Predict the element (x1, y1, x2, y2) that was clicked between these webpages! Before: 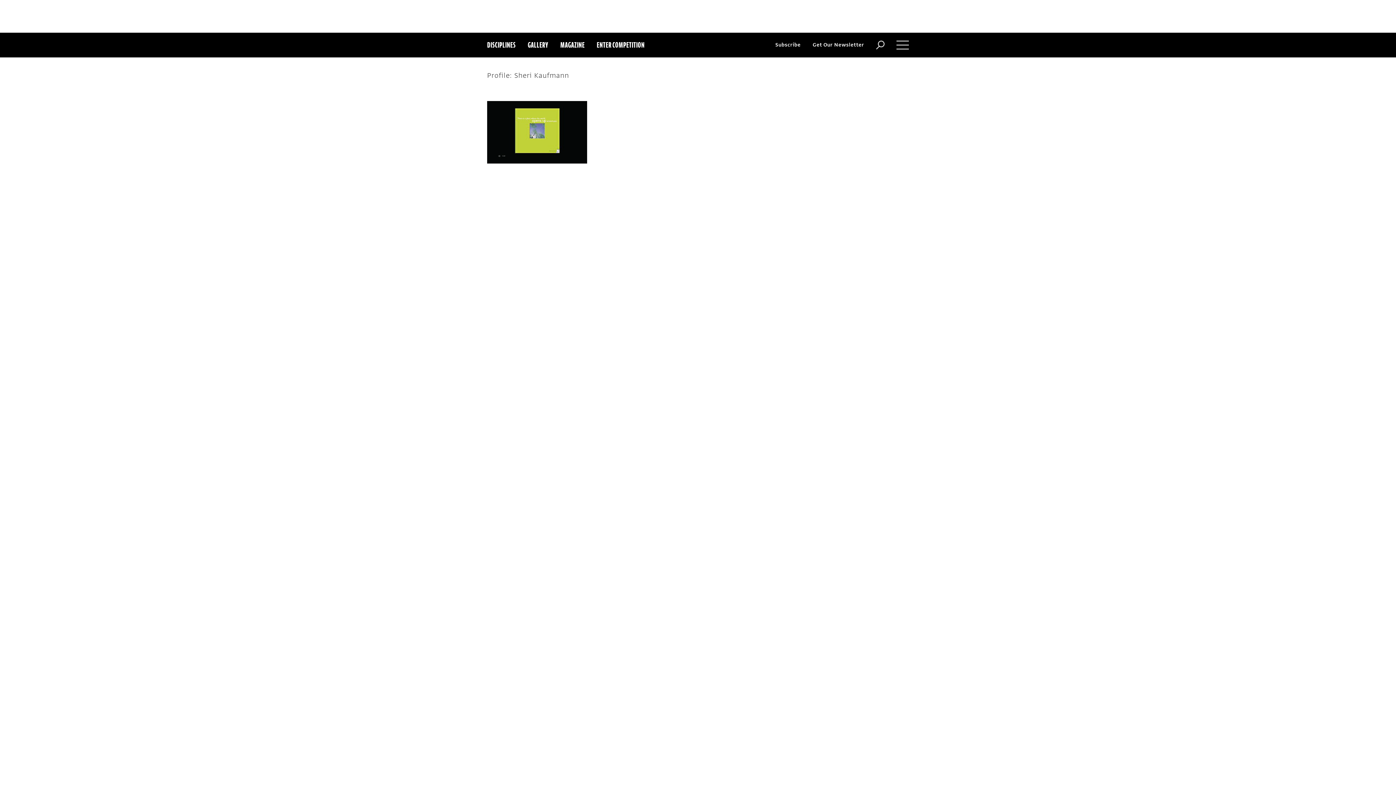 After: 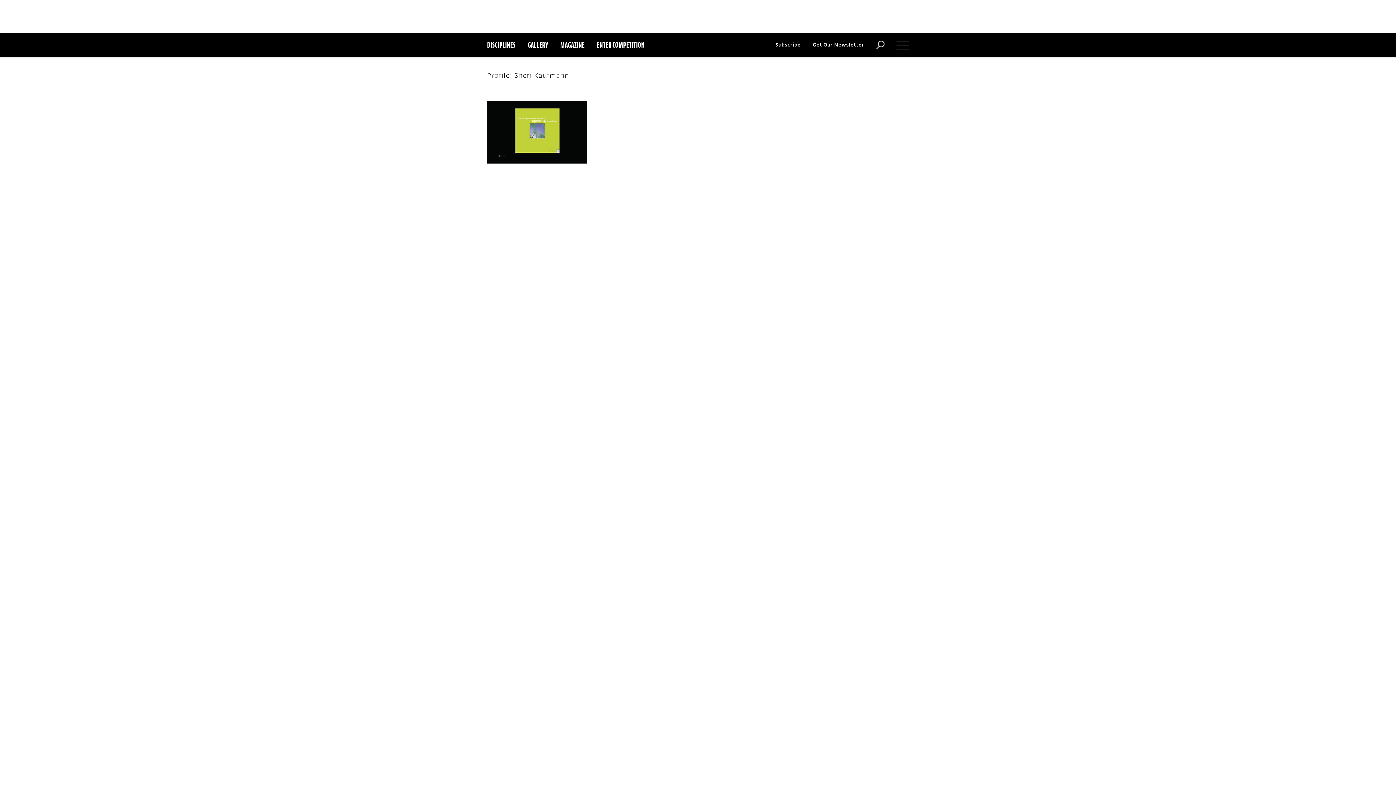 Action: bbox: (775, 32, 800, 57) label: Subscribe